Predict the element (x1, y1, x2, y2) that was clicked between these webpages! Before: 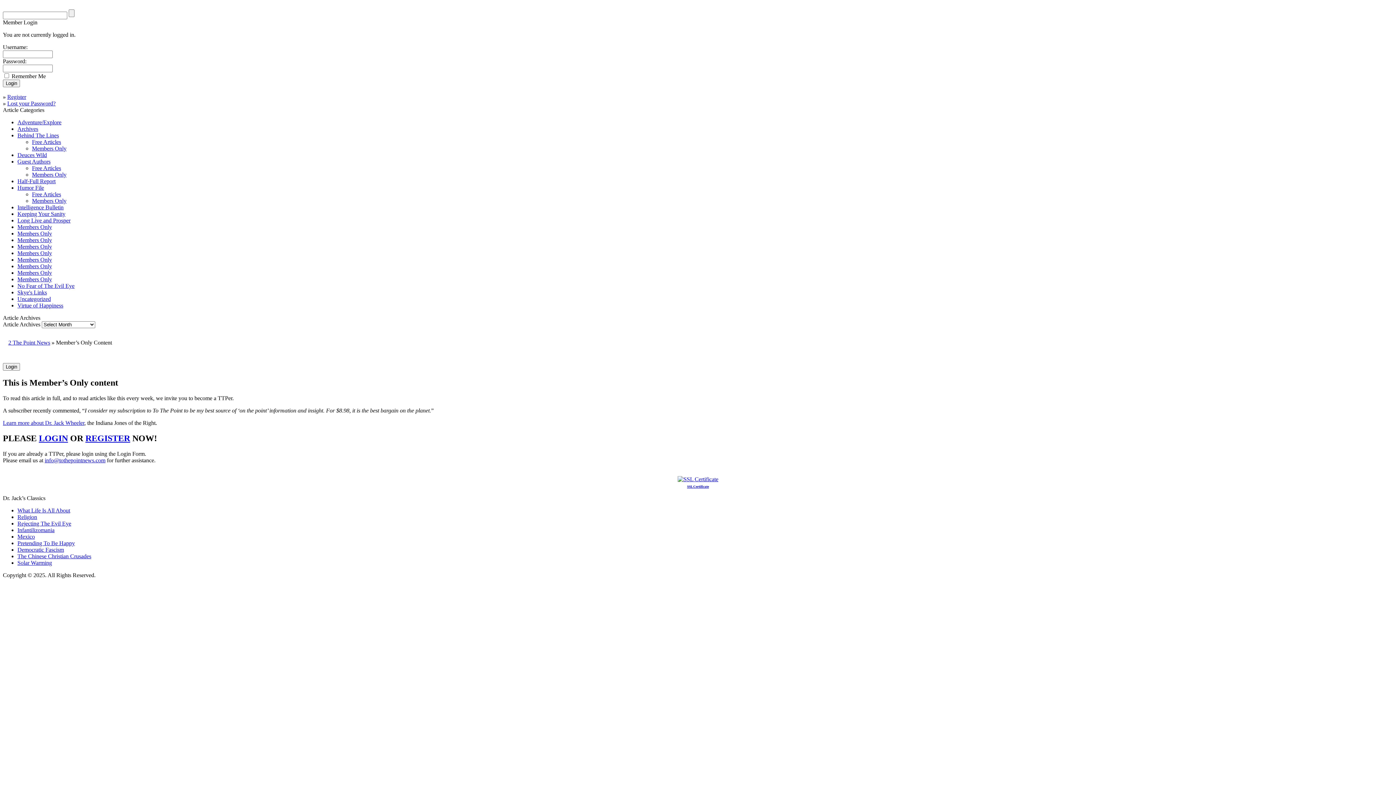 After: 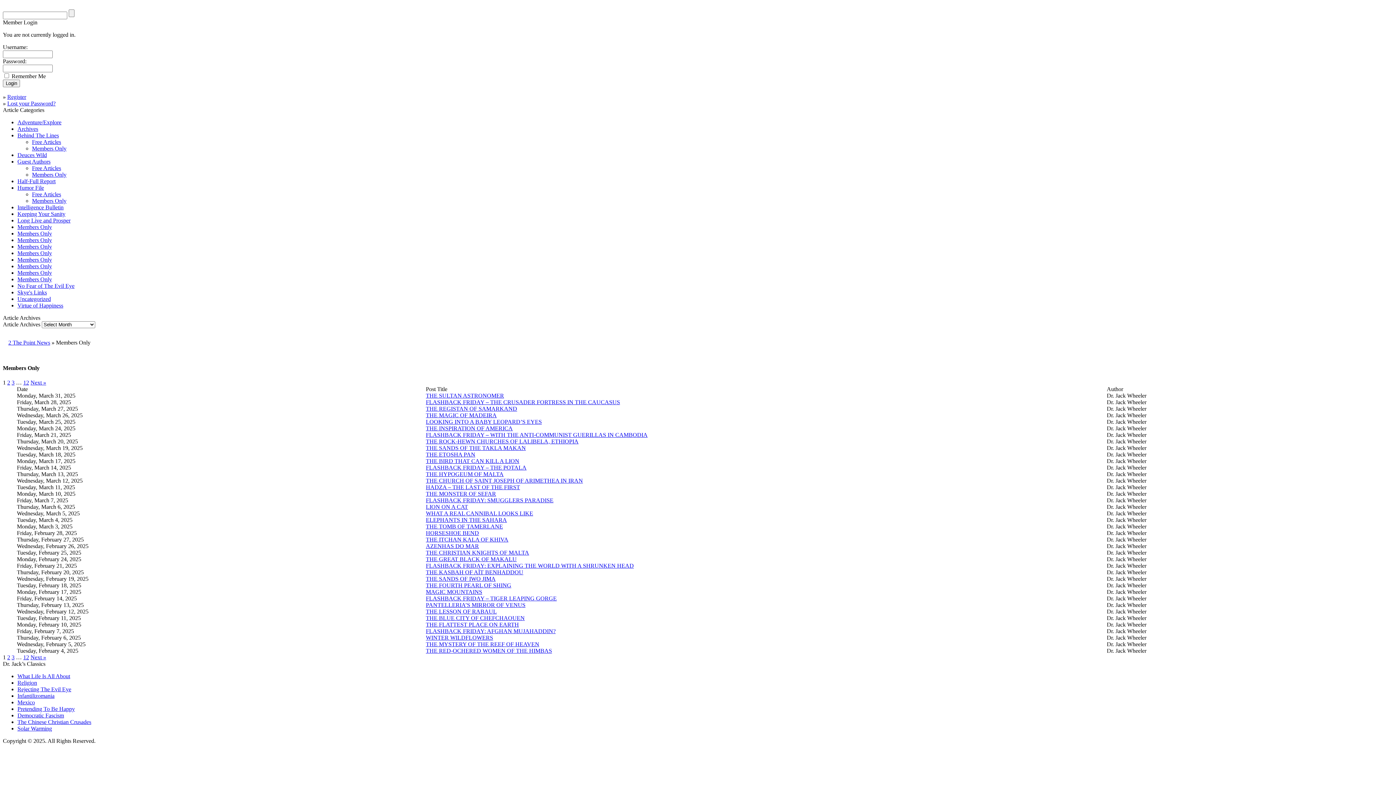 Action: bbox: (17, 263, 52, 269) label: Members Only